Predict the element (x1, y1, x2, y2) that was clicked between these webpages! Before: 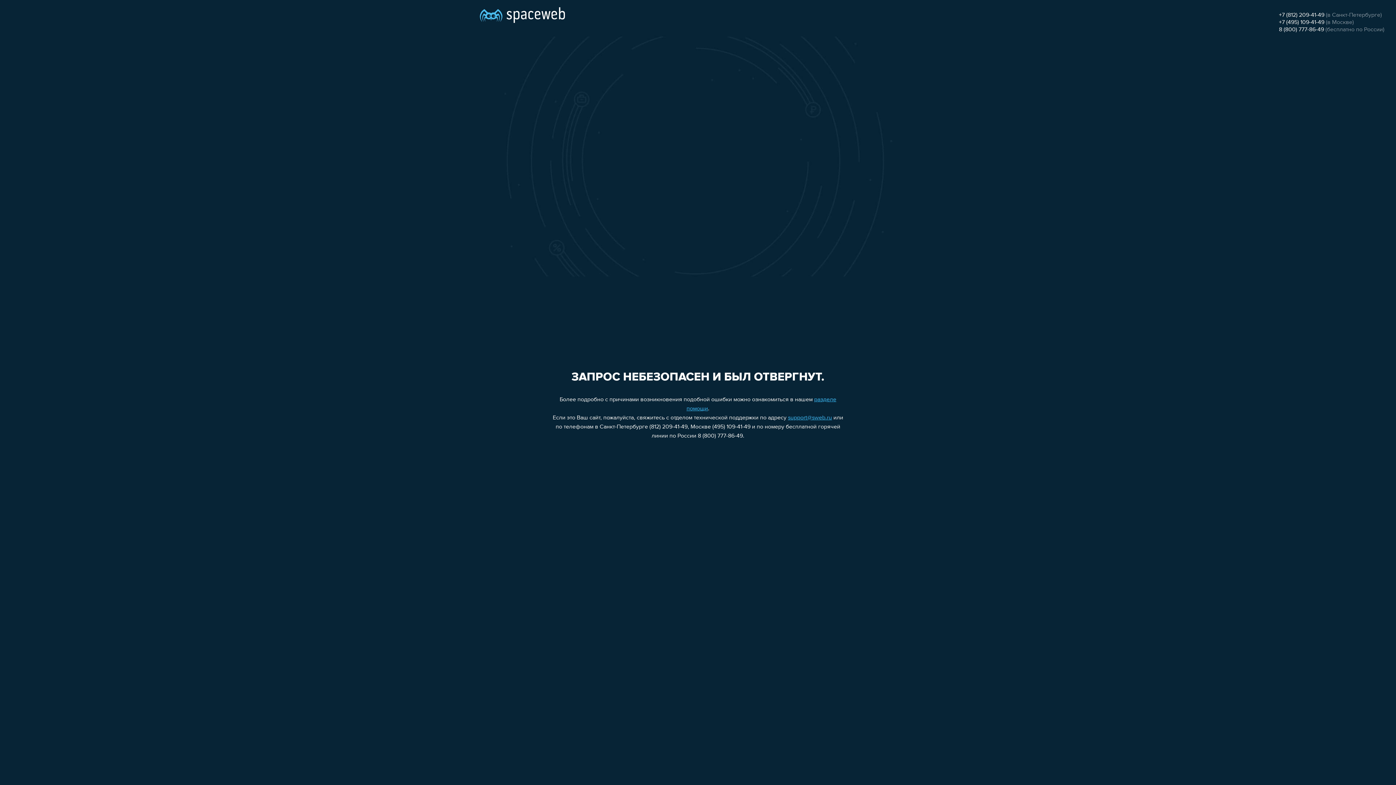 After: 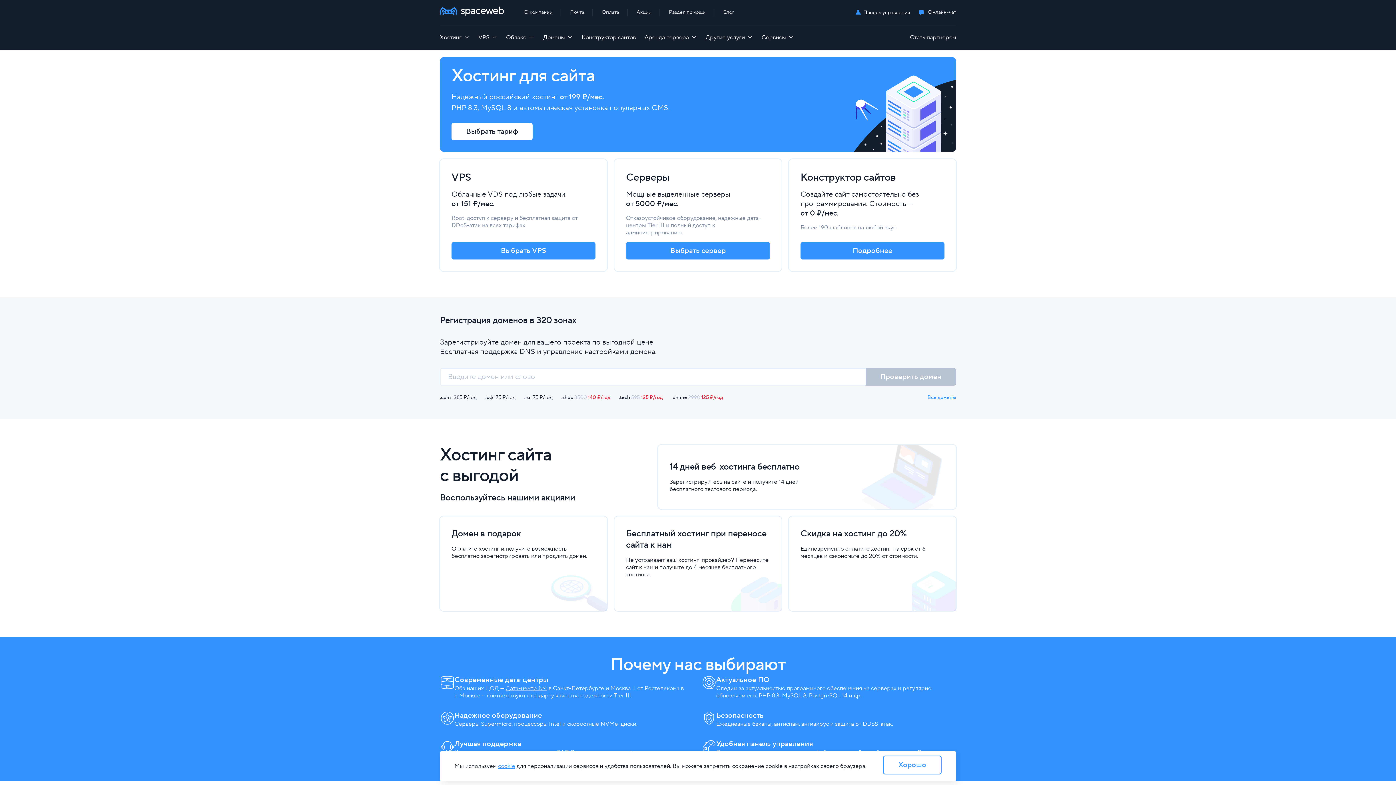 Action: bbox: (480, 0, 565, 25)